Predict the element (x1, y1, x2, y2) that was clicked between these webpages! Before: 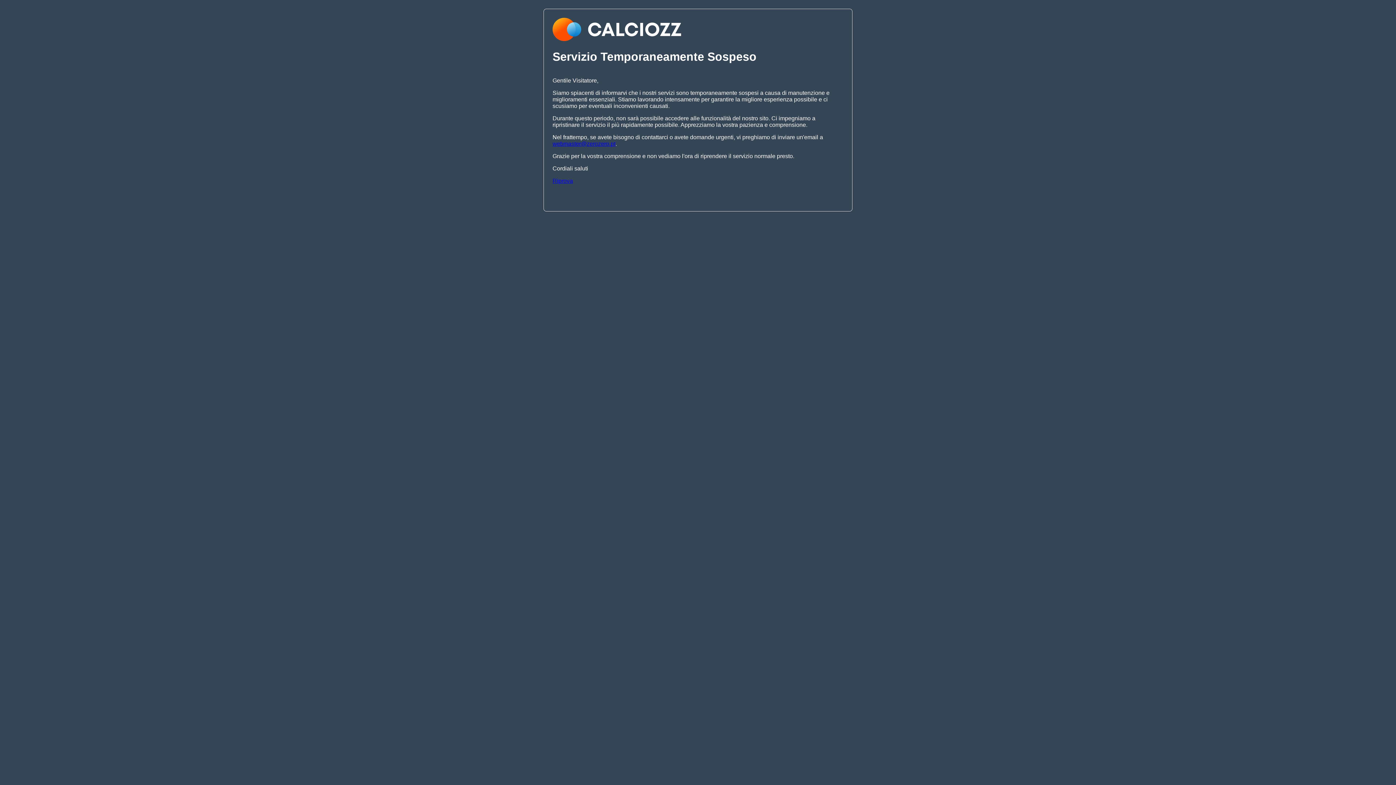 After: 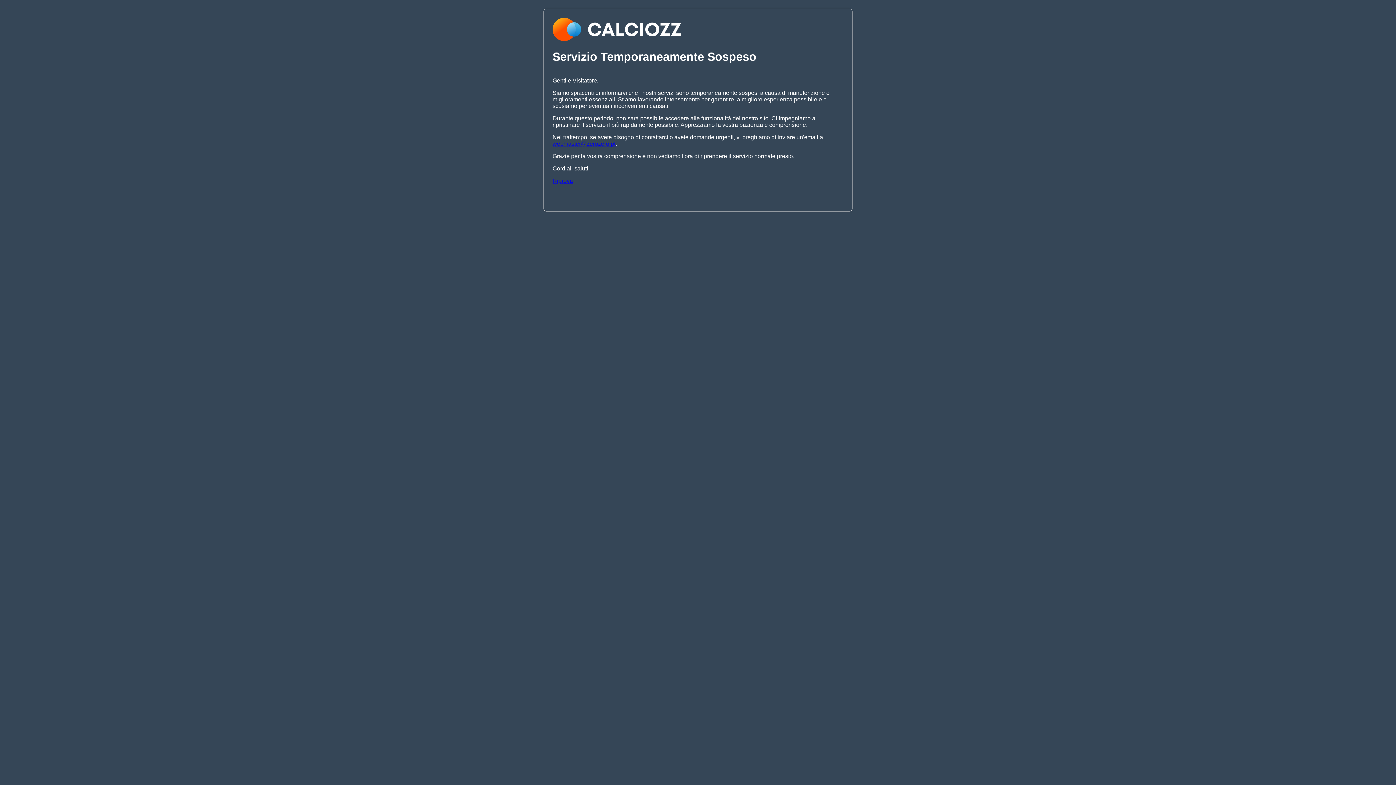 Action: bbox: (552, 177, 573, 183) label: Riprova